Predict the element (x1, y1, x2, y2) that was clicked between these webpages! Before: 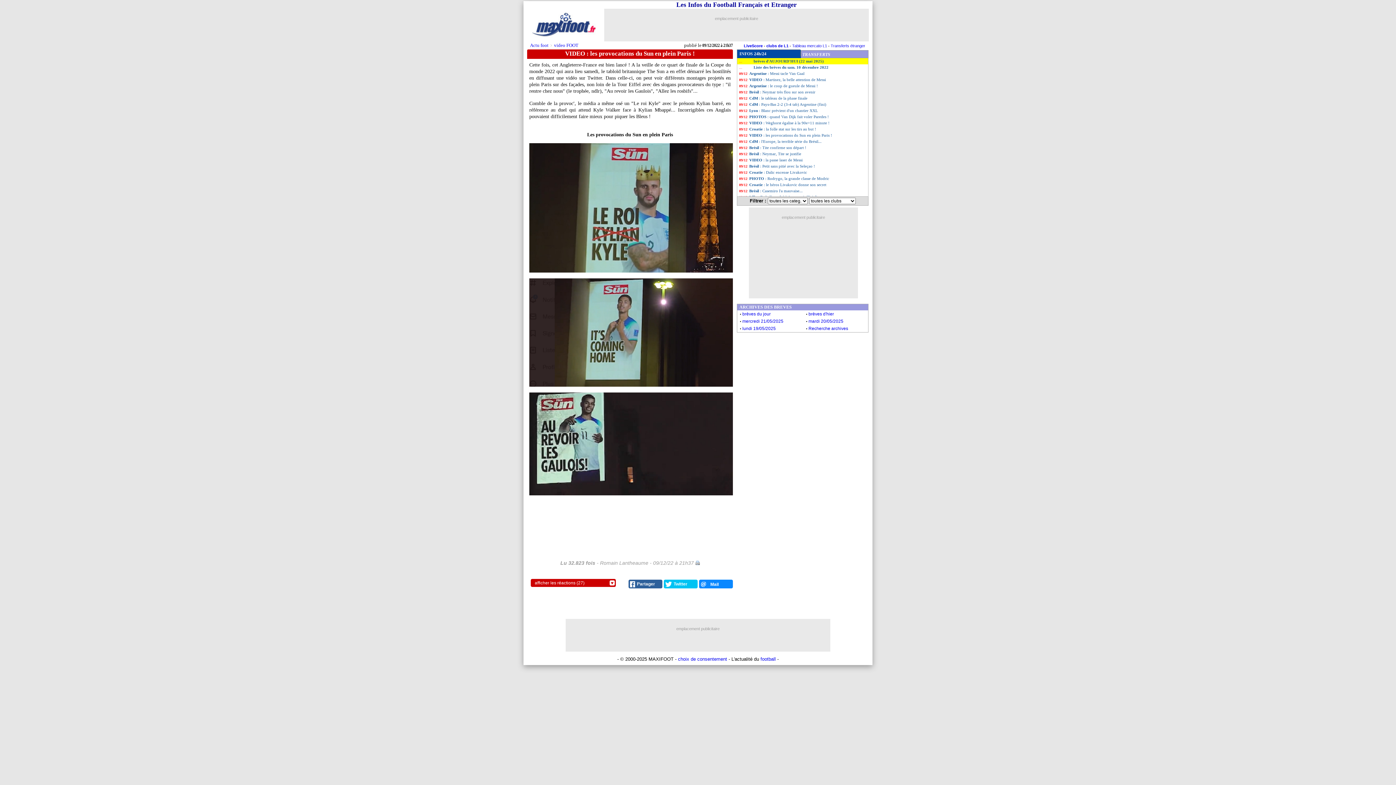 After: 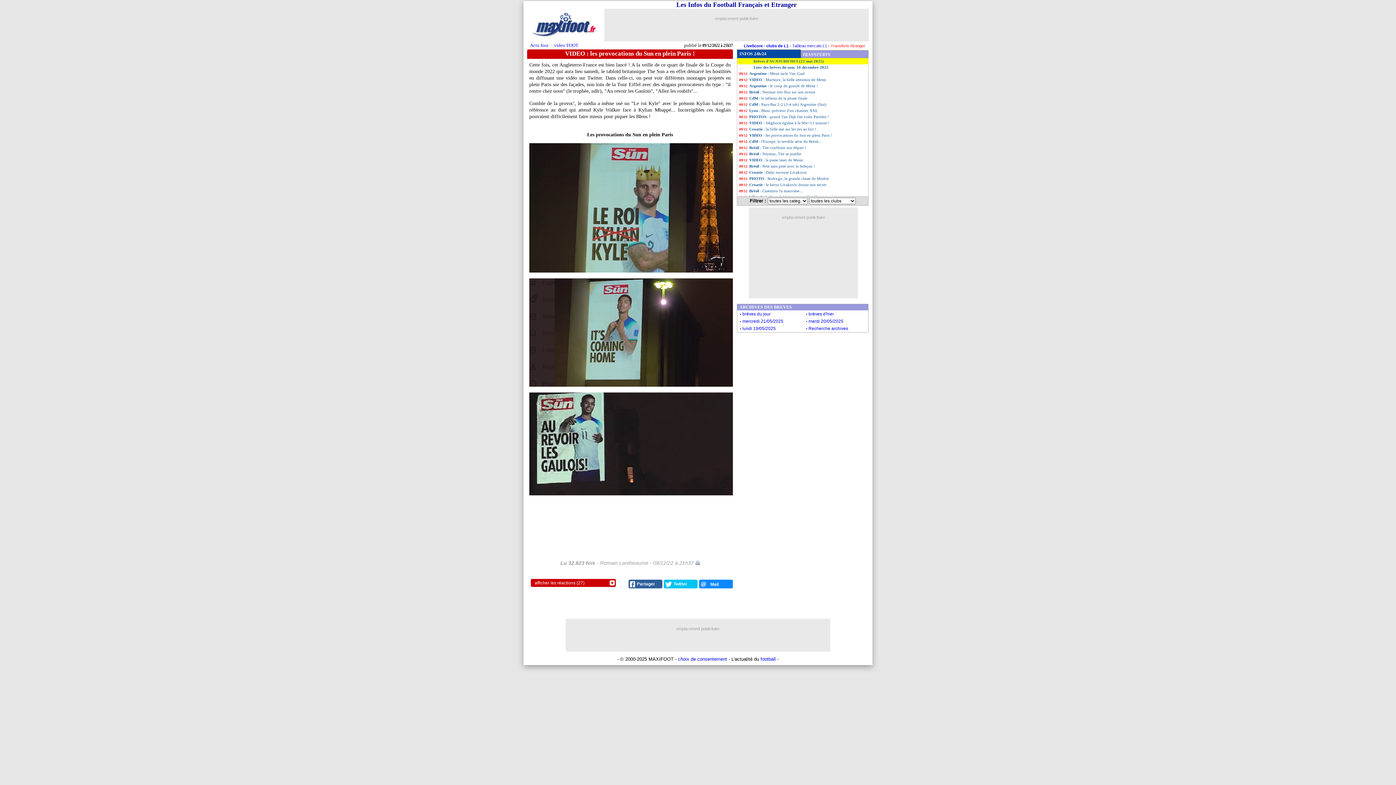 Action: label: Transferts étranger bbox: (830, 43, 865, 48)